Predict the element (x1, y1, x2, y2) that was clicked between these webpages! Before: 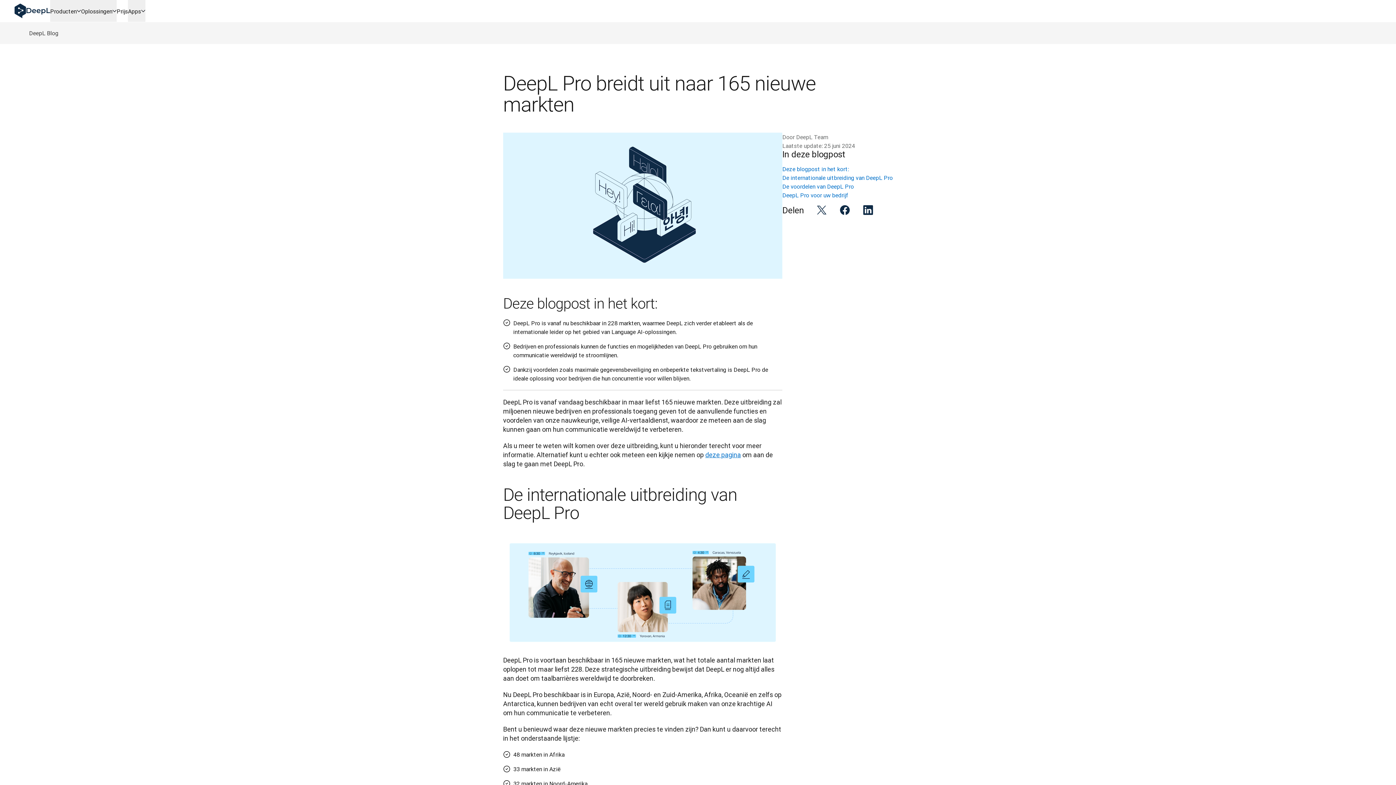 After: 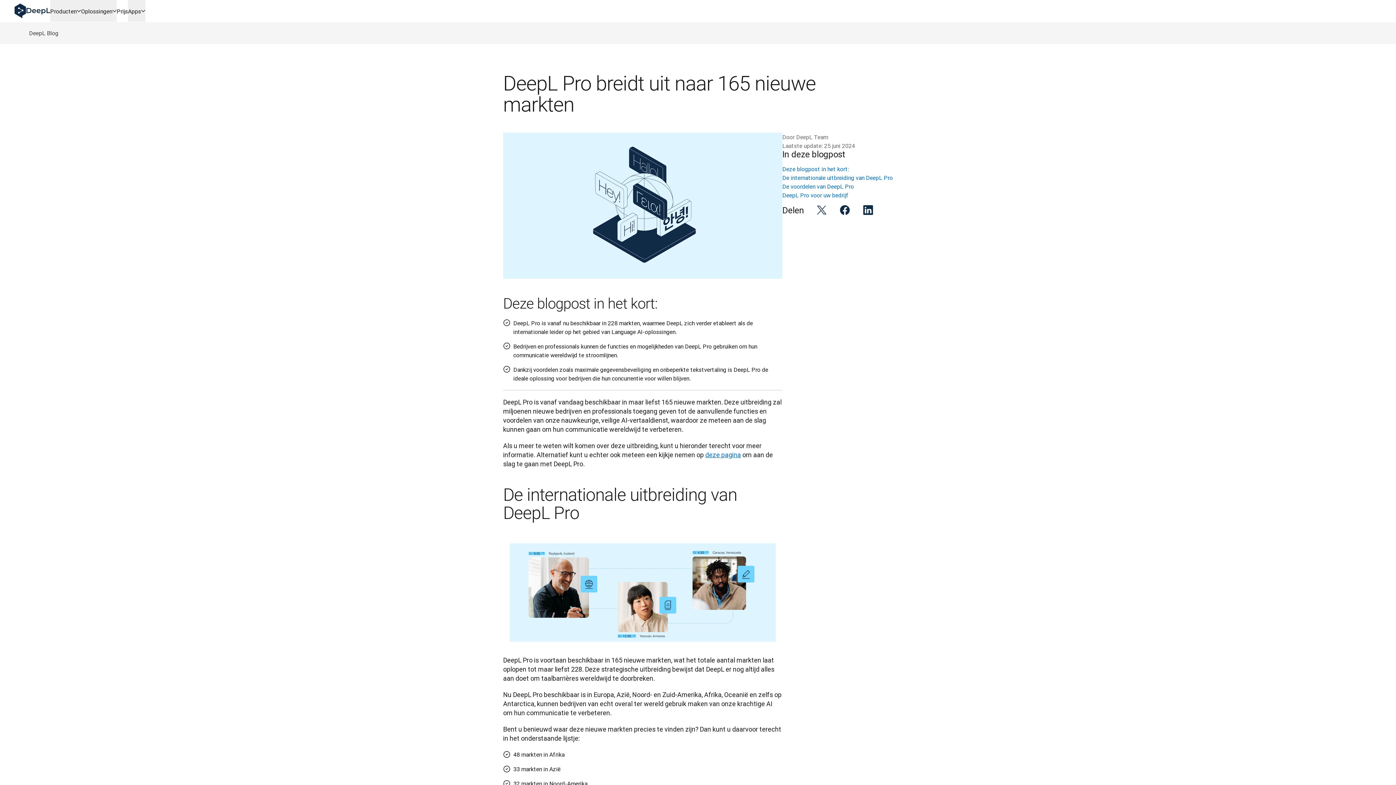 Action: label: Producten bbox: (50, 0, 81, 21)